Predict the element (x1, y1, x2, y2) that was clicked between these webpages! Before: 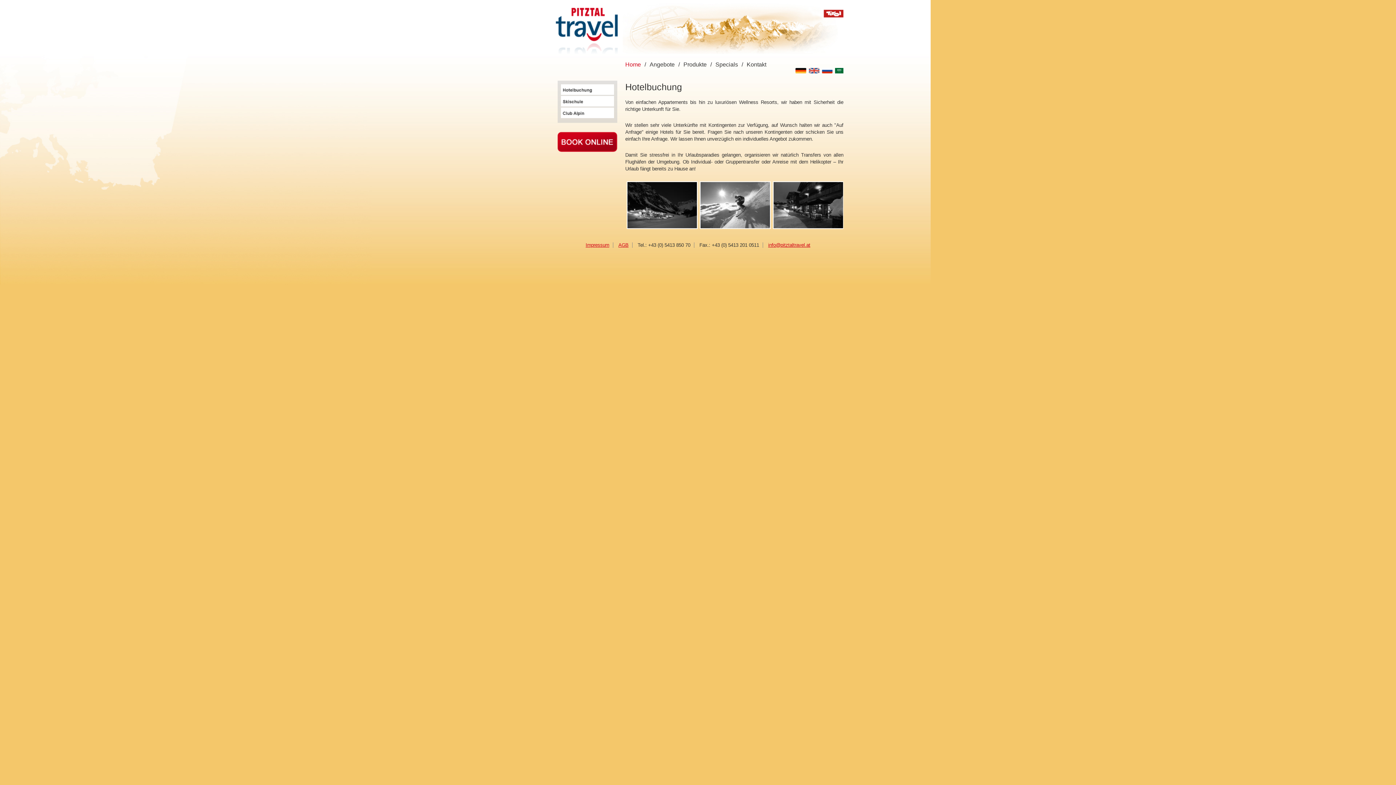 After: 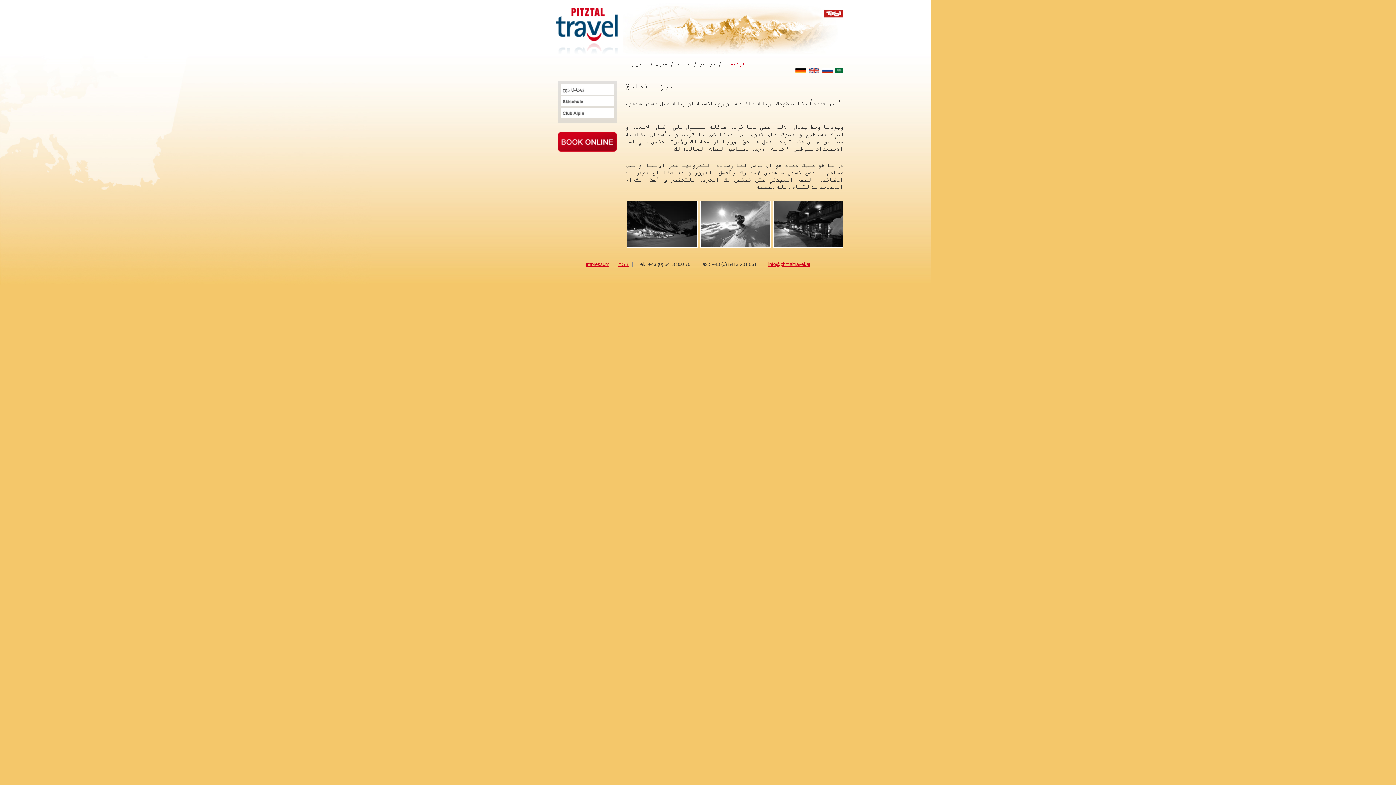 Action: bbox: (832, 69, 843, 74)